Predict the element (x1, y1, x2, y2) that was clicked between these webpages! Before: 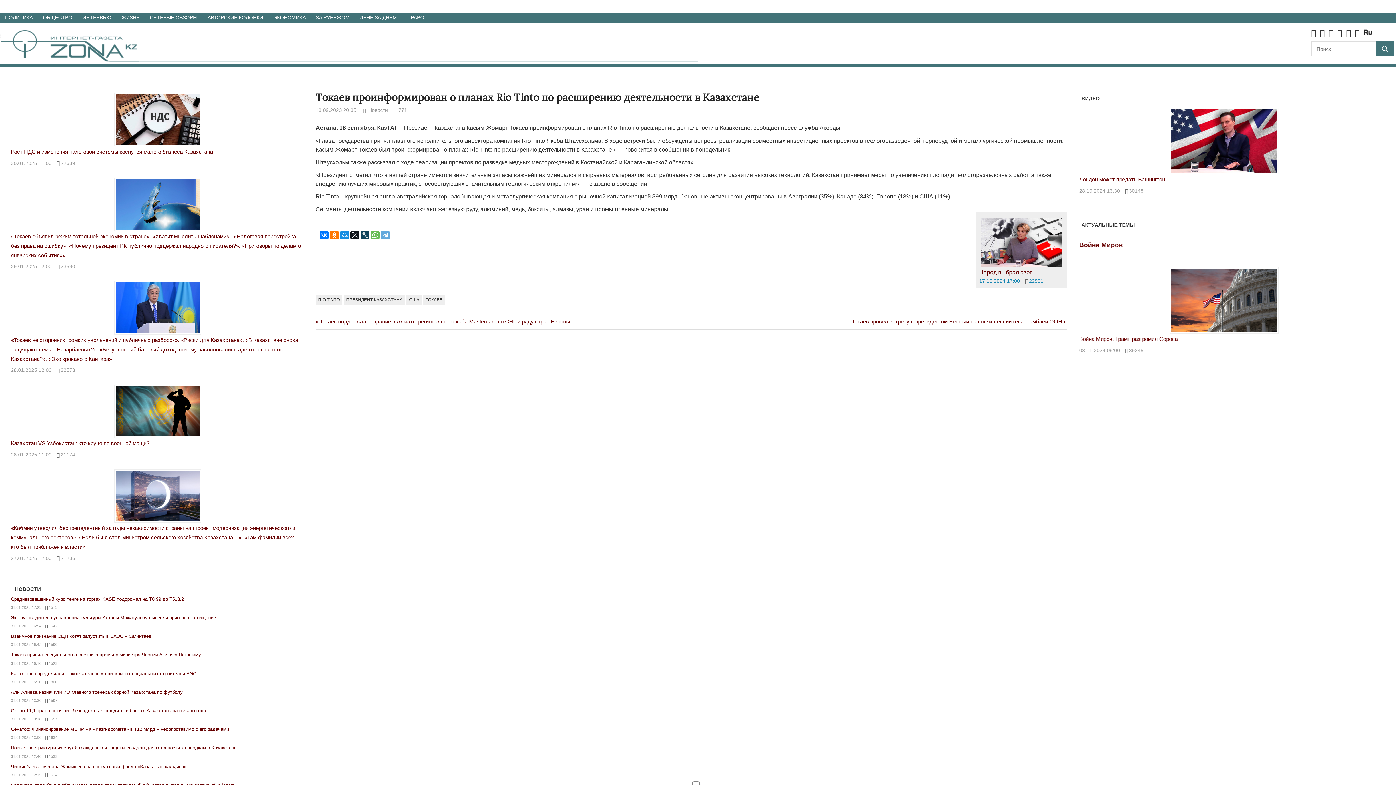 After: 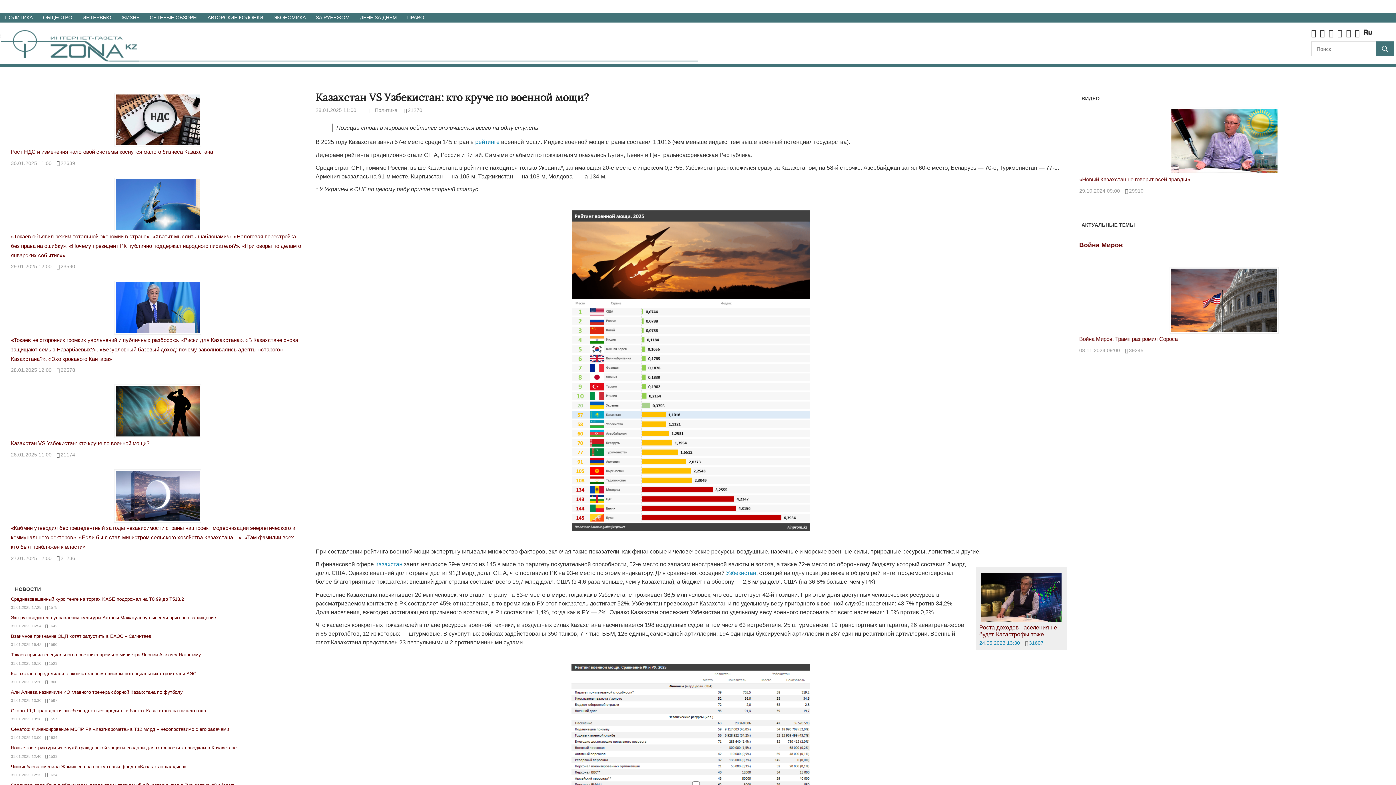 Action: bbox: (10, 384, 304, 438)